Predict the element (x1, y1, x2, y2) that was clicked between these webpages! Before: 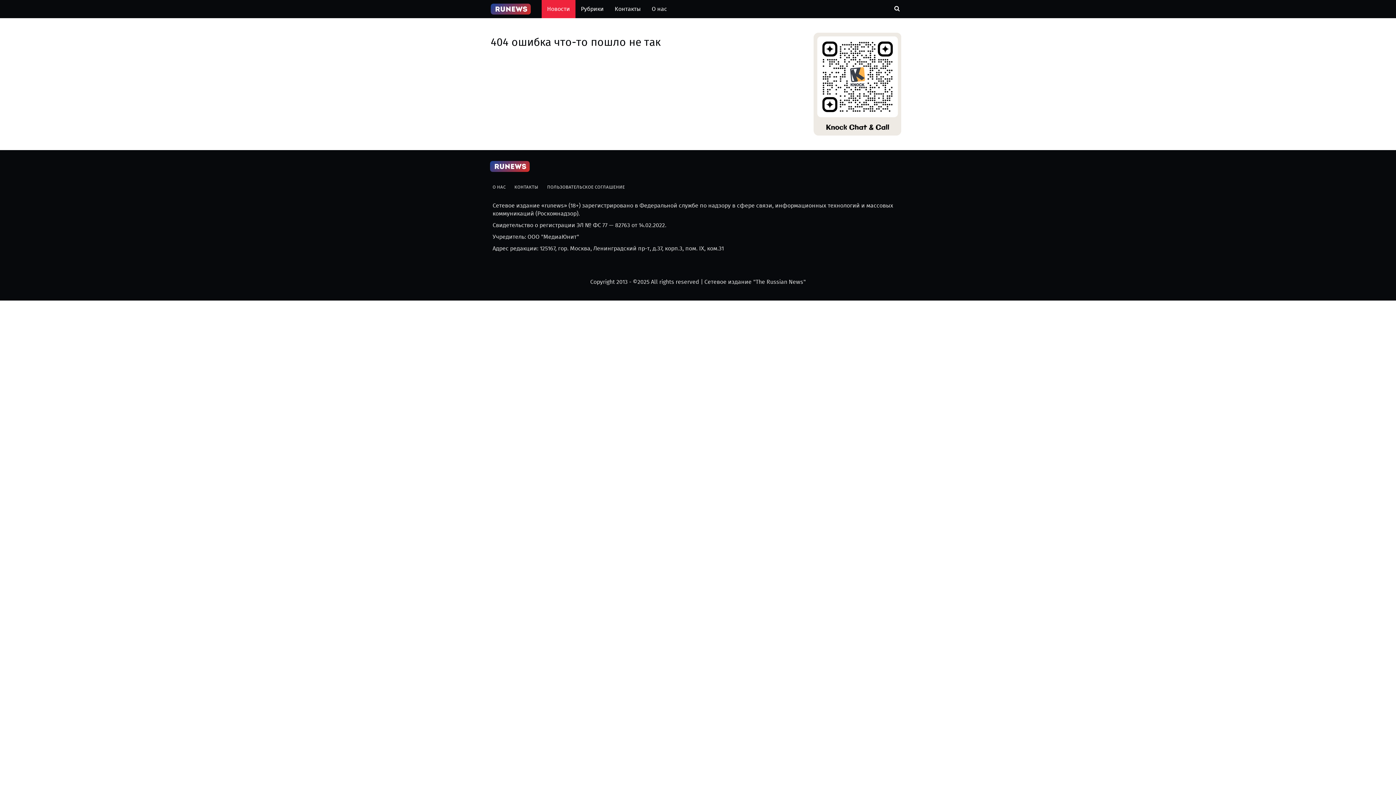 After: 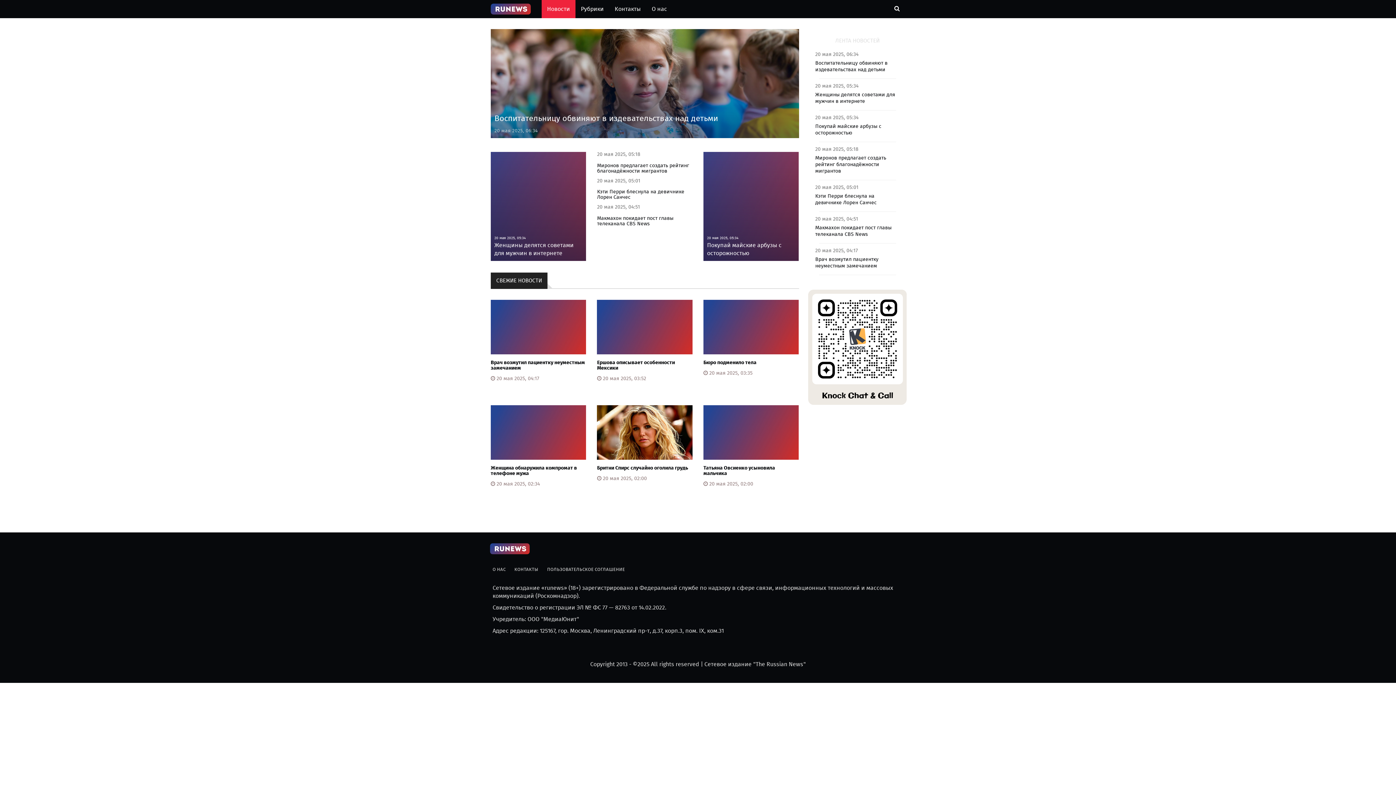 Action: bbox: (490, 0, 541, 18)